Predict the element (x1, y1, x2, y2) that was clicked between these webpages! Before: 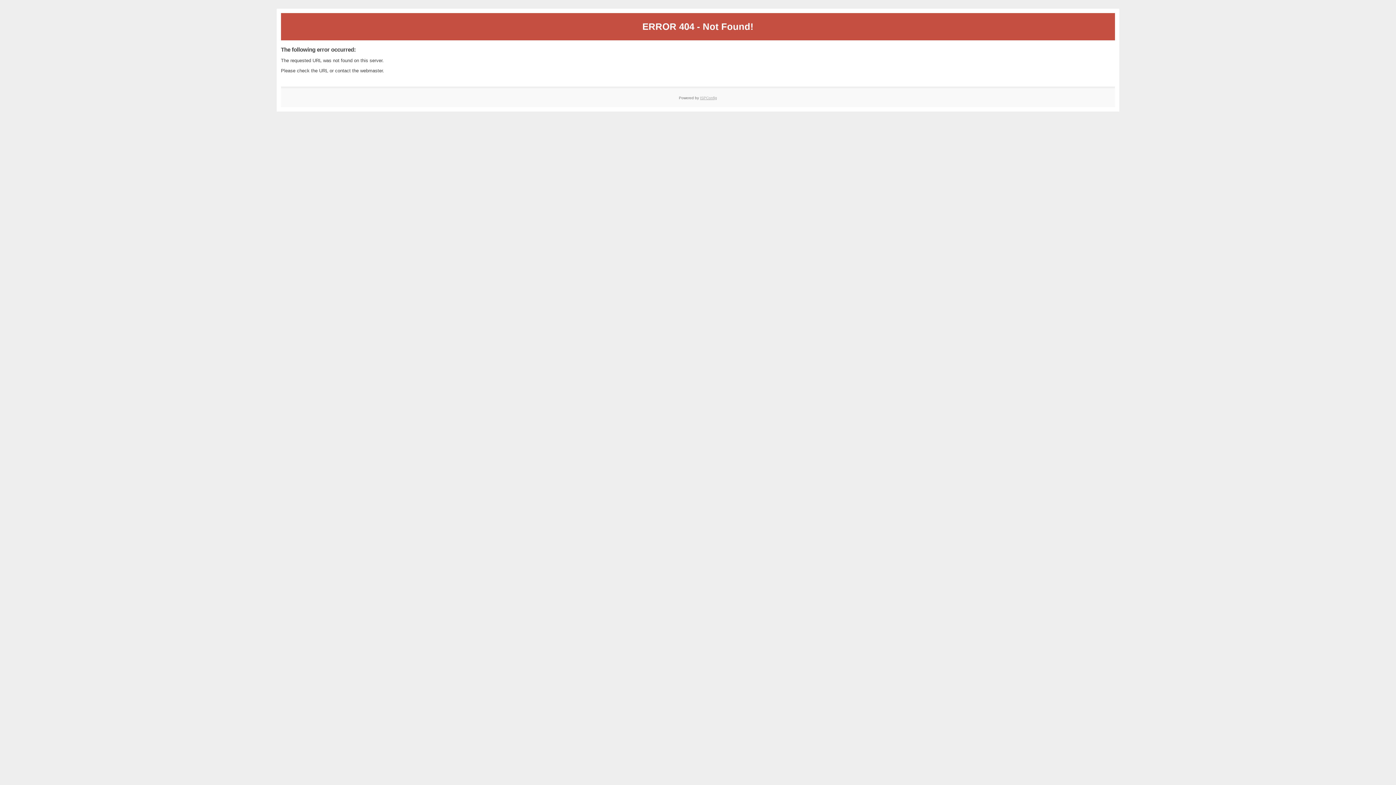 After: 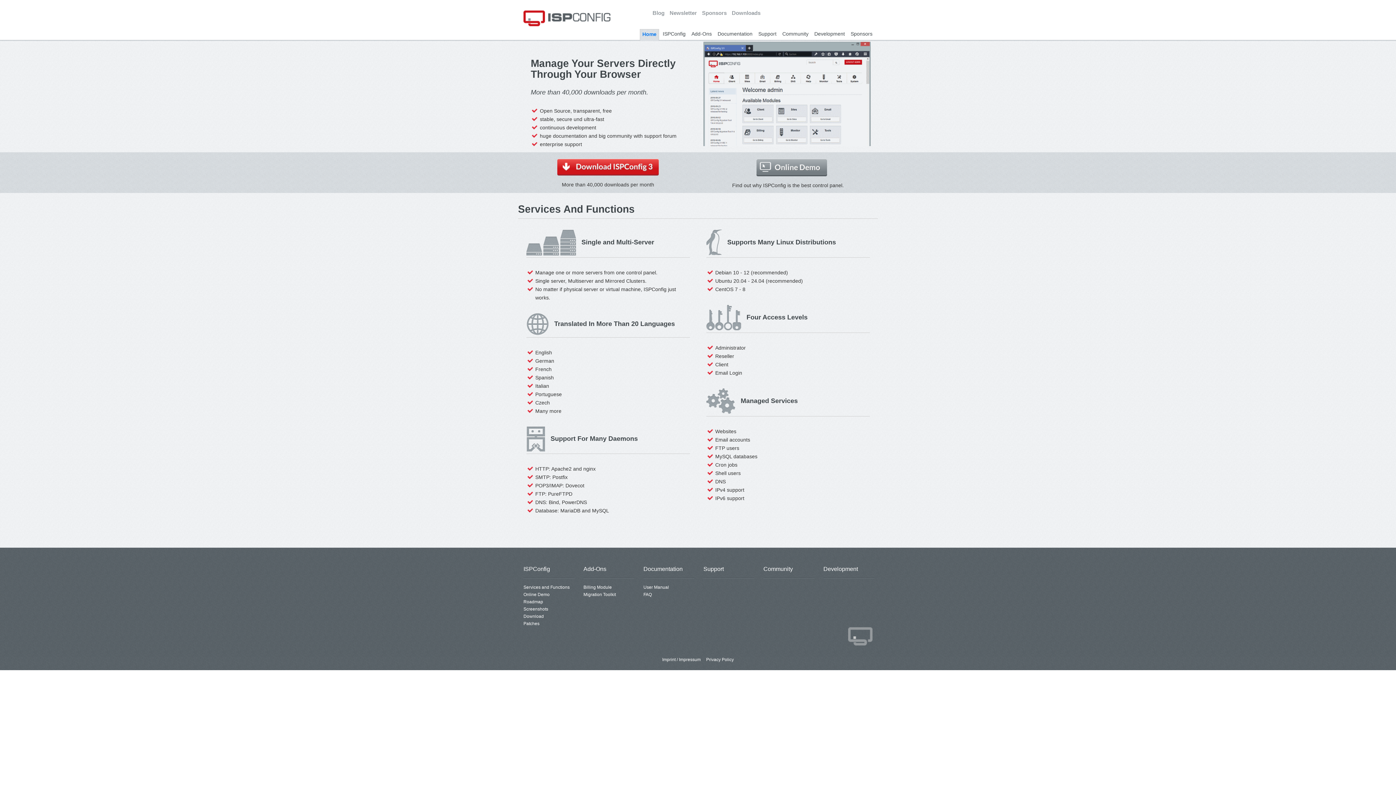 Action: bbox: (700, 95, 717, 99) label: ISPConfig